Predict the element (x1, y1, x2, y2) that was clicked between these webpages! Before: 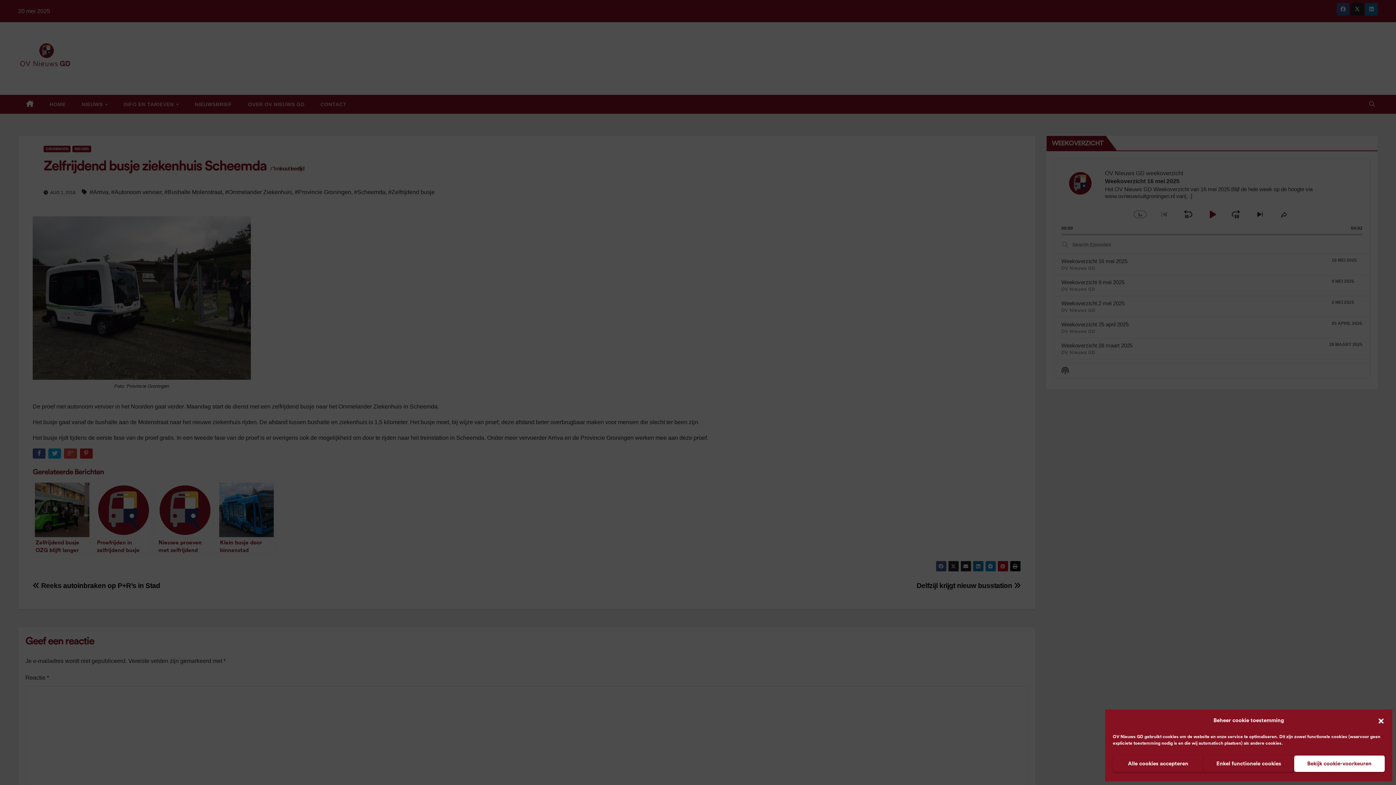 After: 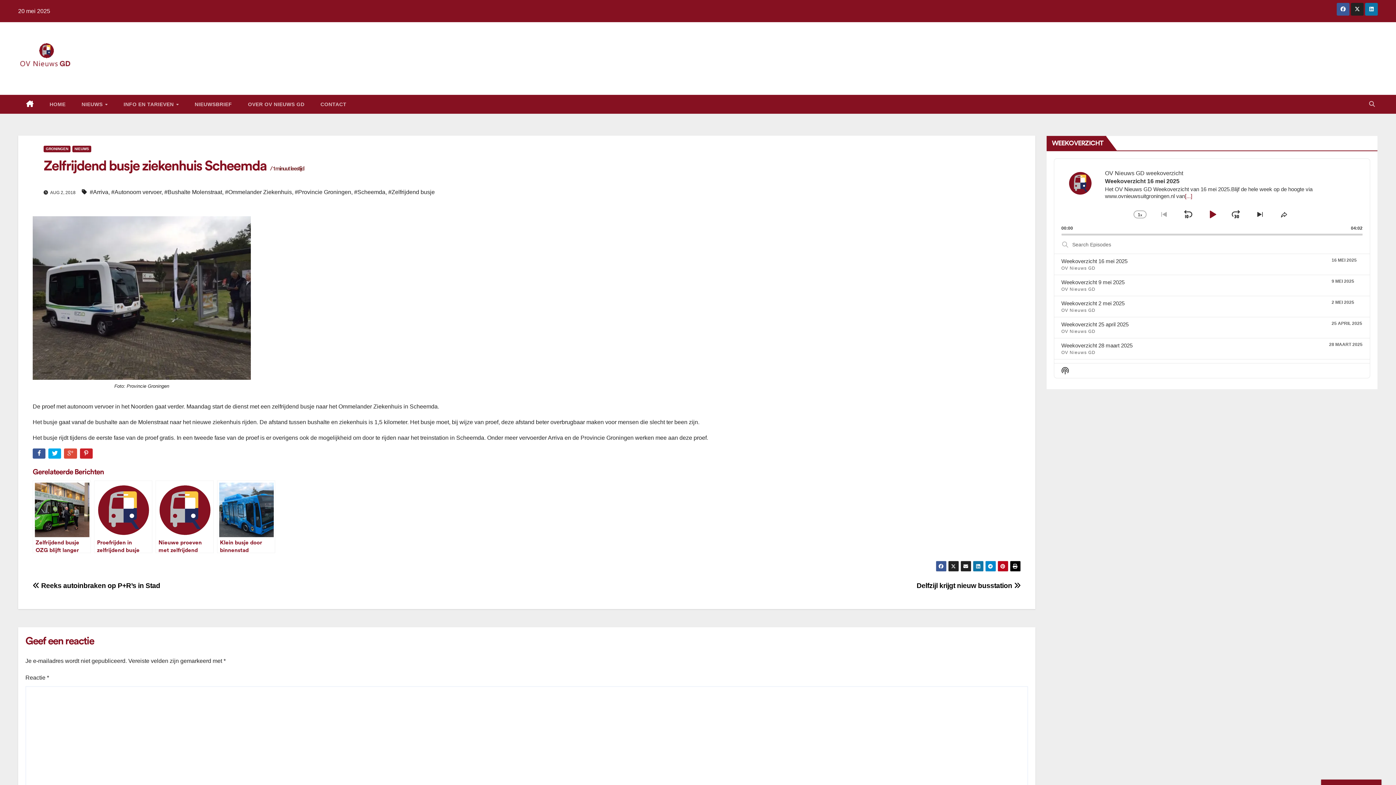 Action: label: Dialoogvenster sluiten bbox: (1377, 717, 1385, 724)